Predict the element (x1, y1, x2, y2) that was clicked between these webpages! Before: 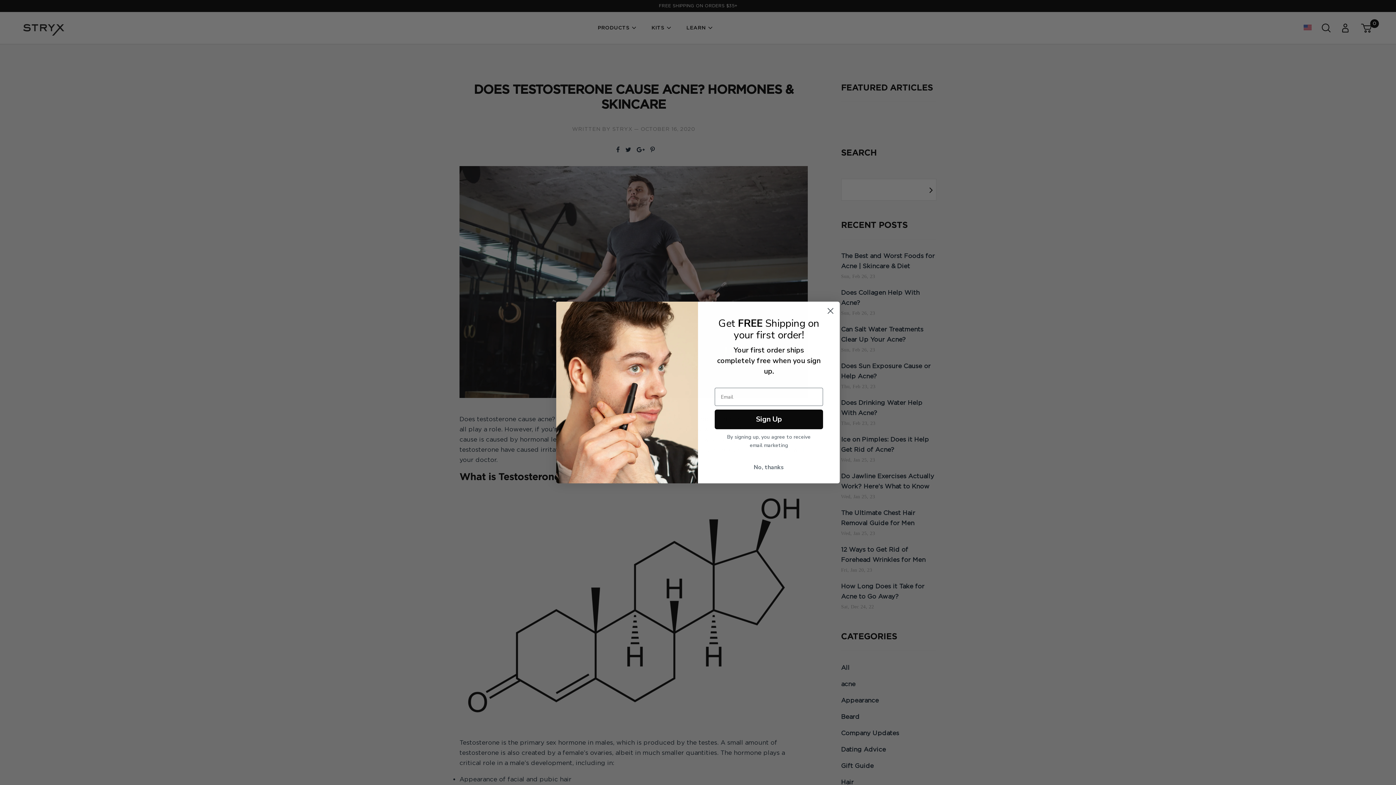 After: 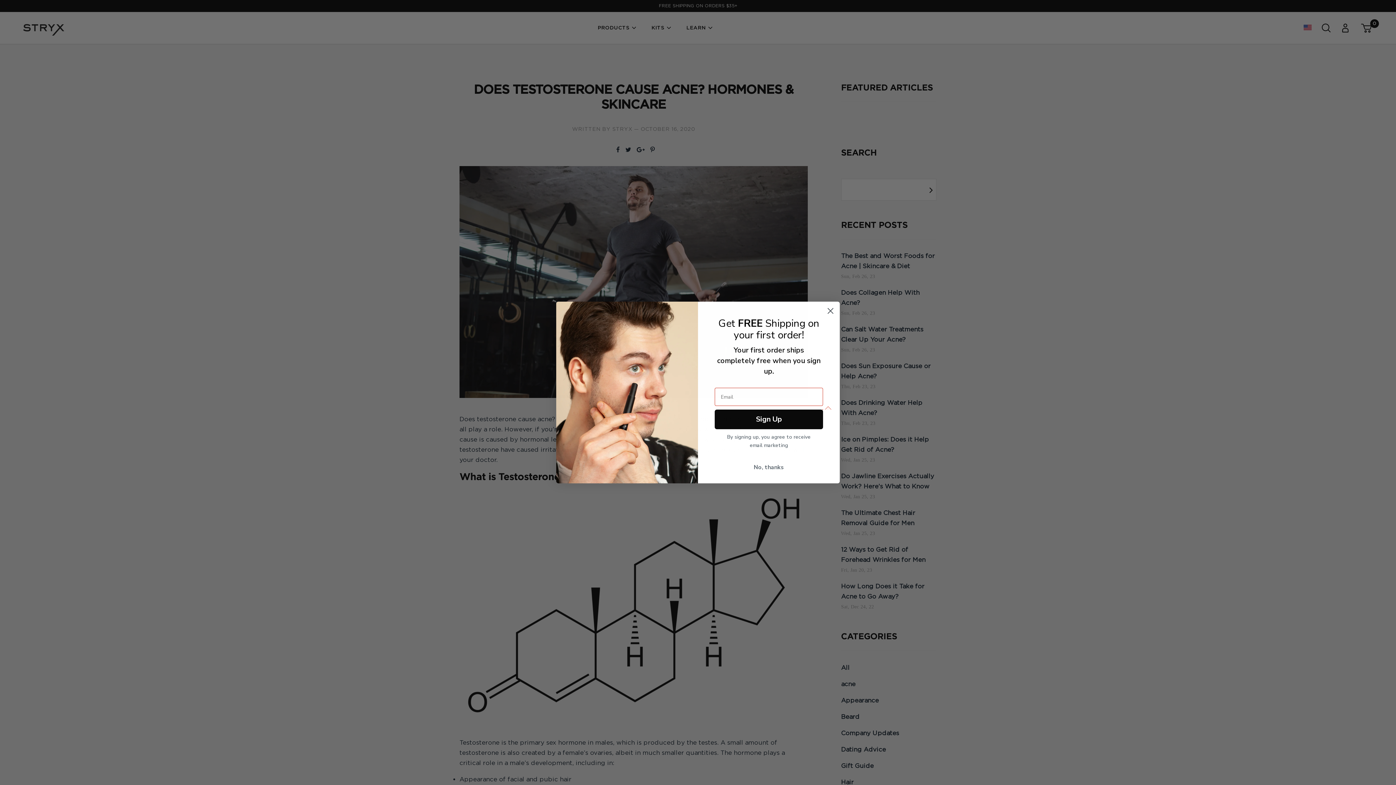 Action: label: Sign Up bbox: (714, 409, 823, 429)